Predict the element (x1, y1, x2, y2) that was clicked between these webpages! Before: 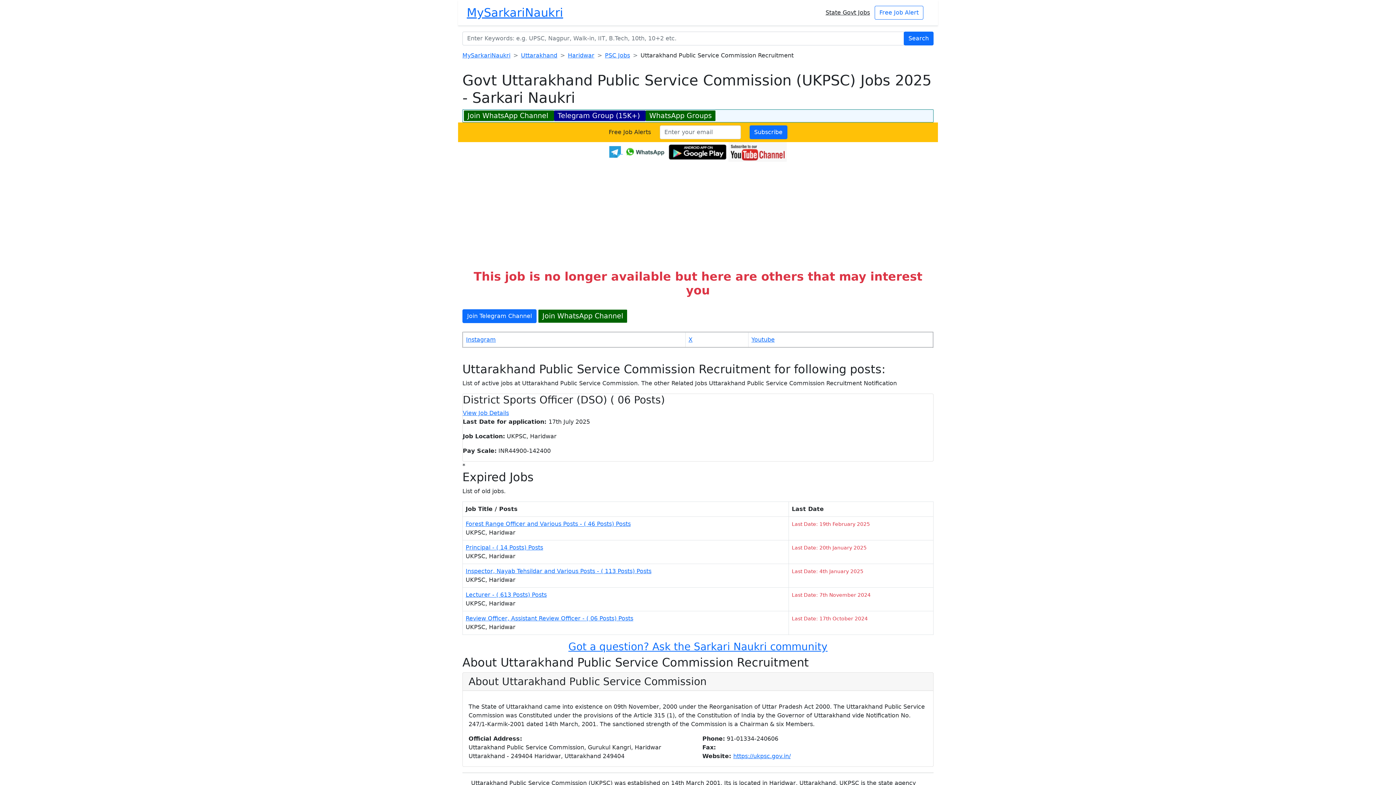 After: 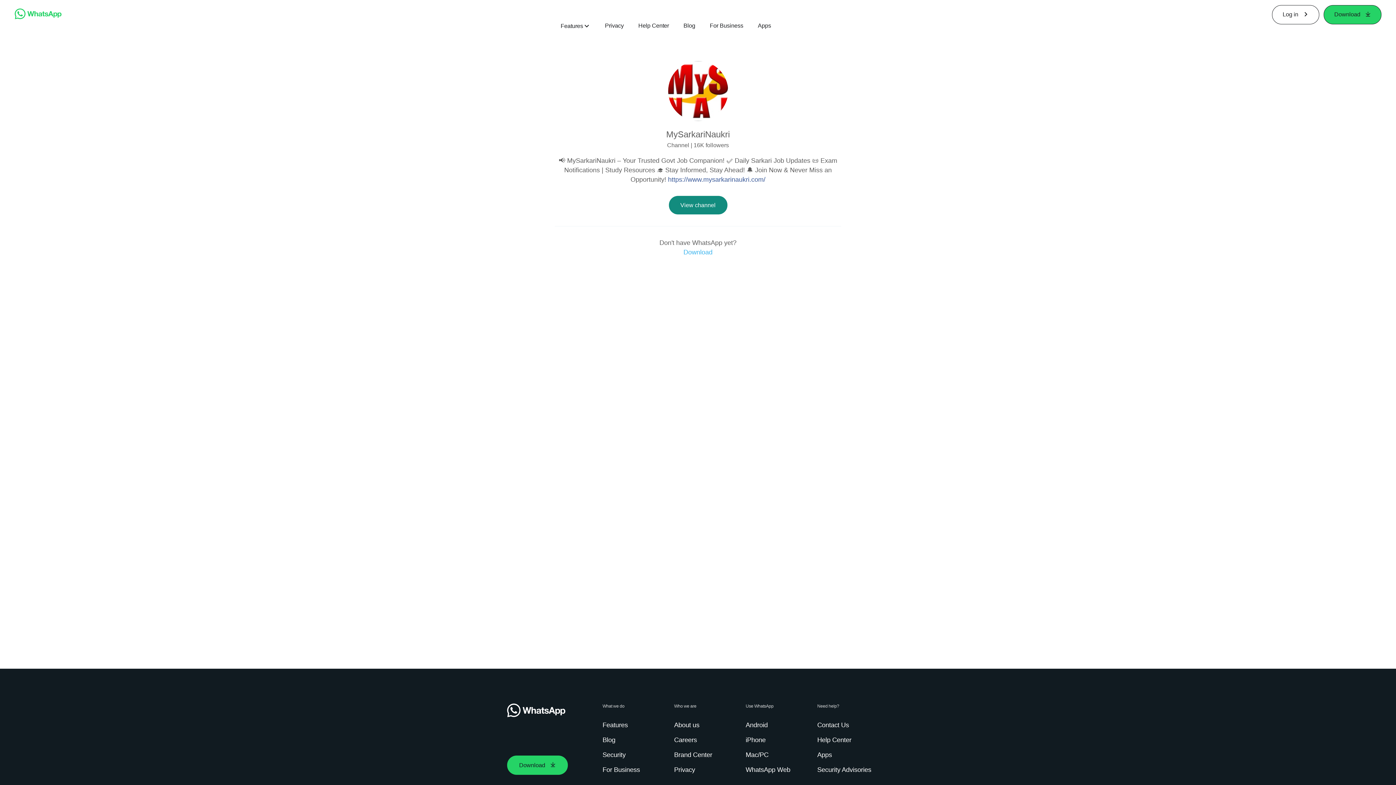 Action: bbox: (464, 110, 554, 121) label: Join WhatsApp Channel 